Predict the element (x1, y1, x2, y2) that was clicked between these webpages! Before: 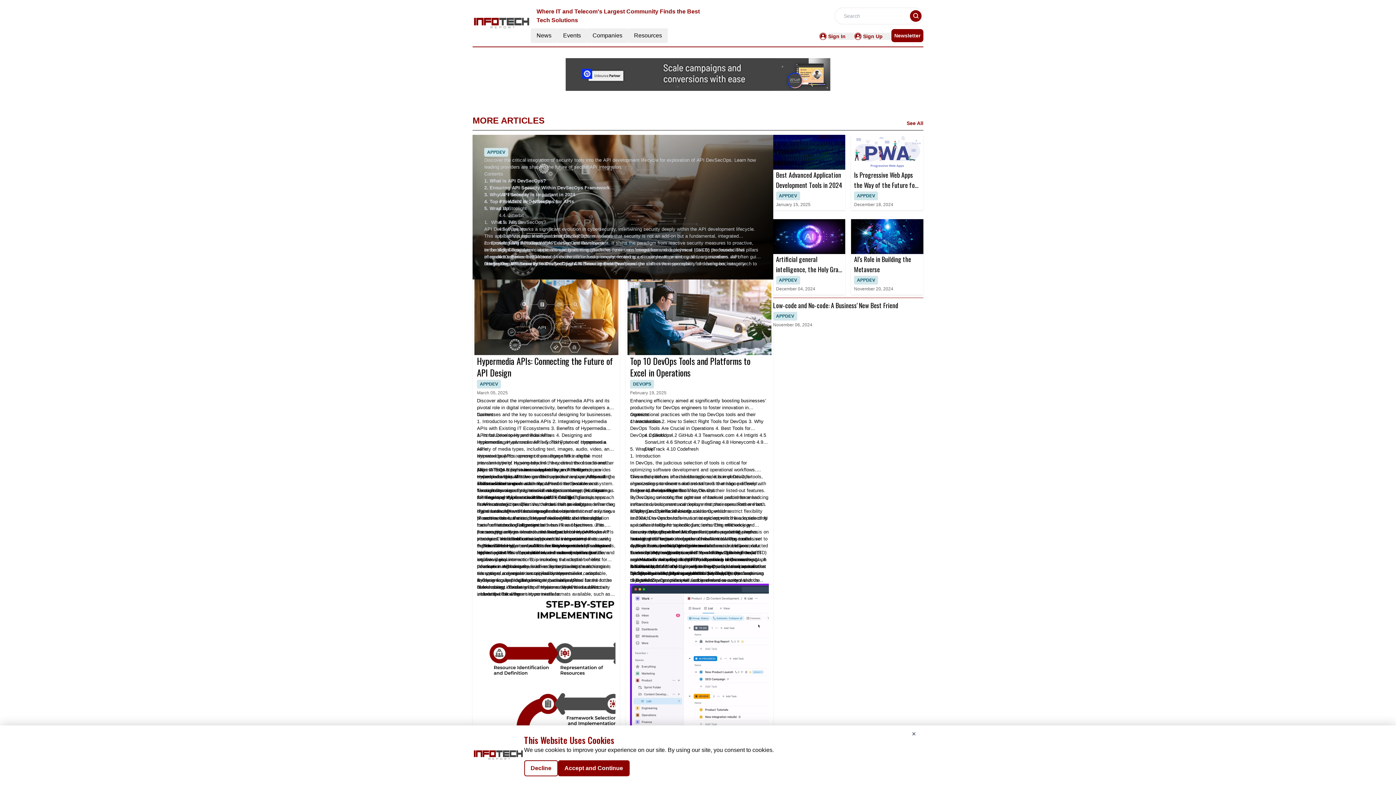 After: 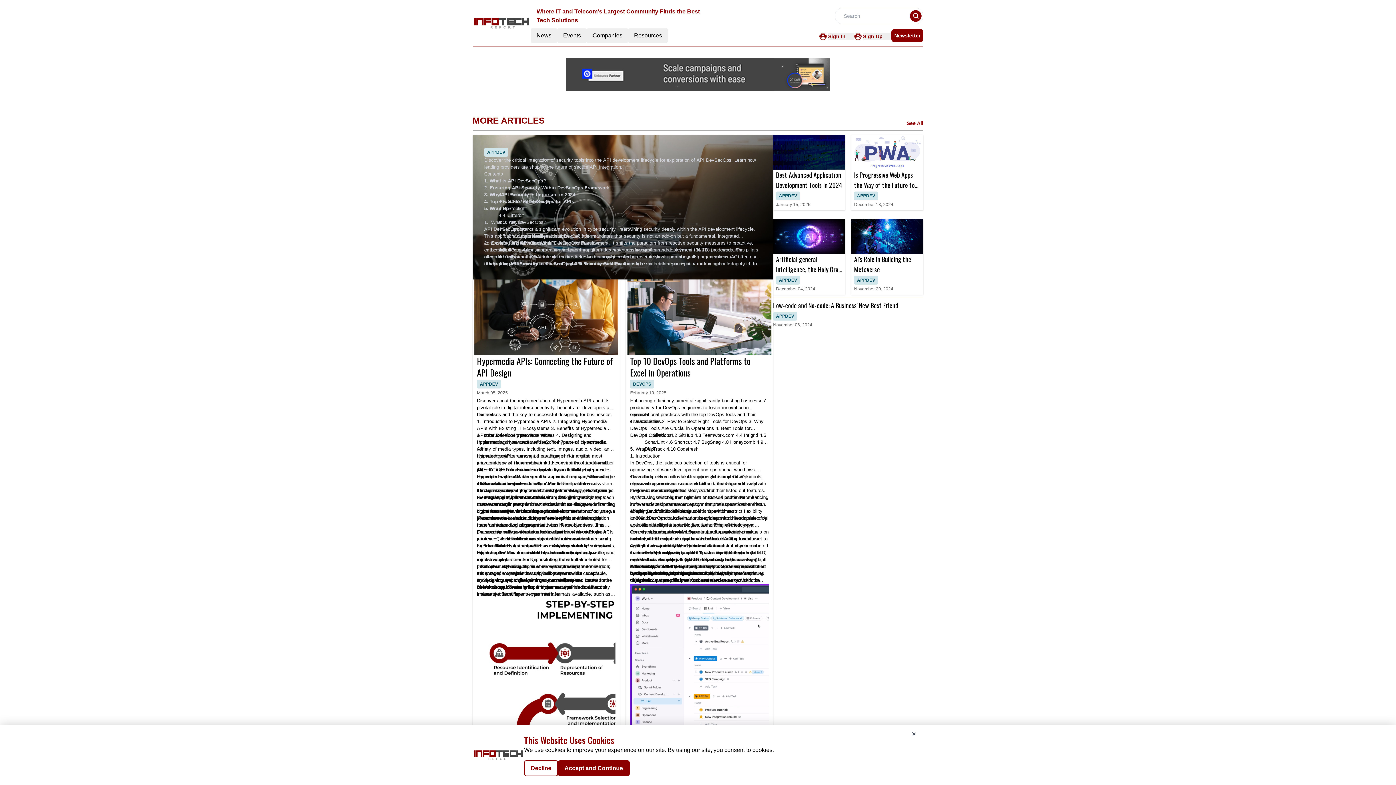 Action: bbox: (565, 58, 830, 90)